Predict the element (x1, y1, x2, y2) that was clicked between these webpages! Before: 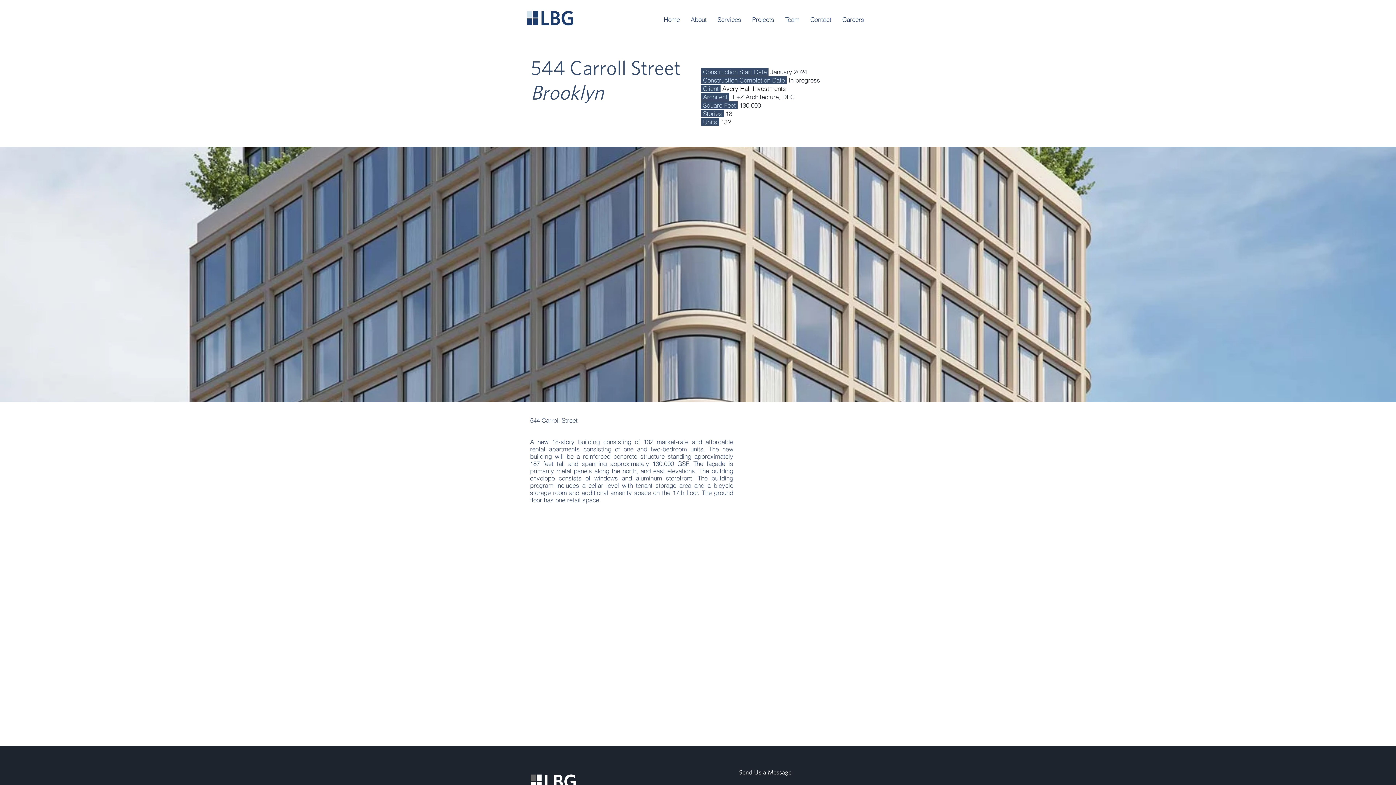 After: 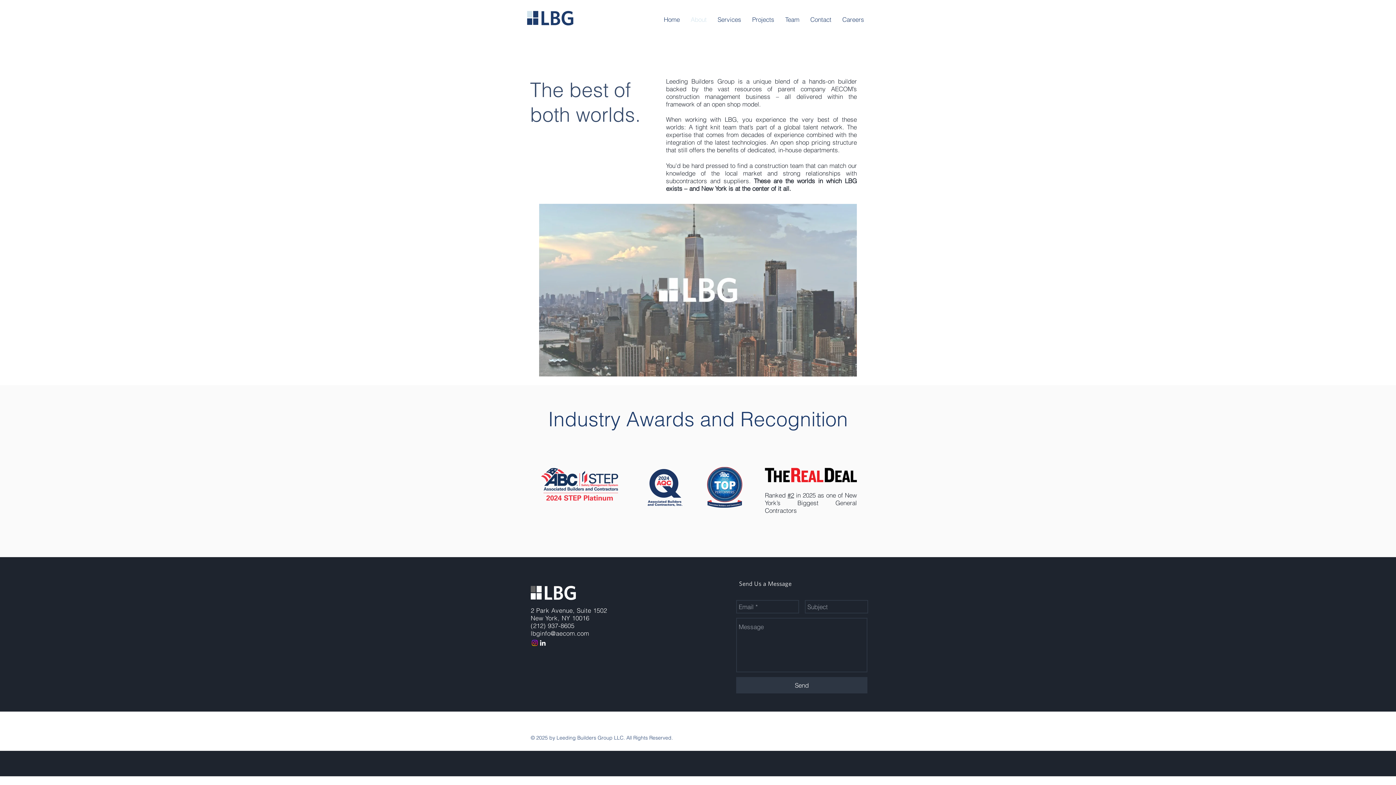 Action: label: About bbox: (685, 10, 712, 28)